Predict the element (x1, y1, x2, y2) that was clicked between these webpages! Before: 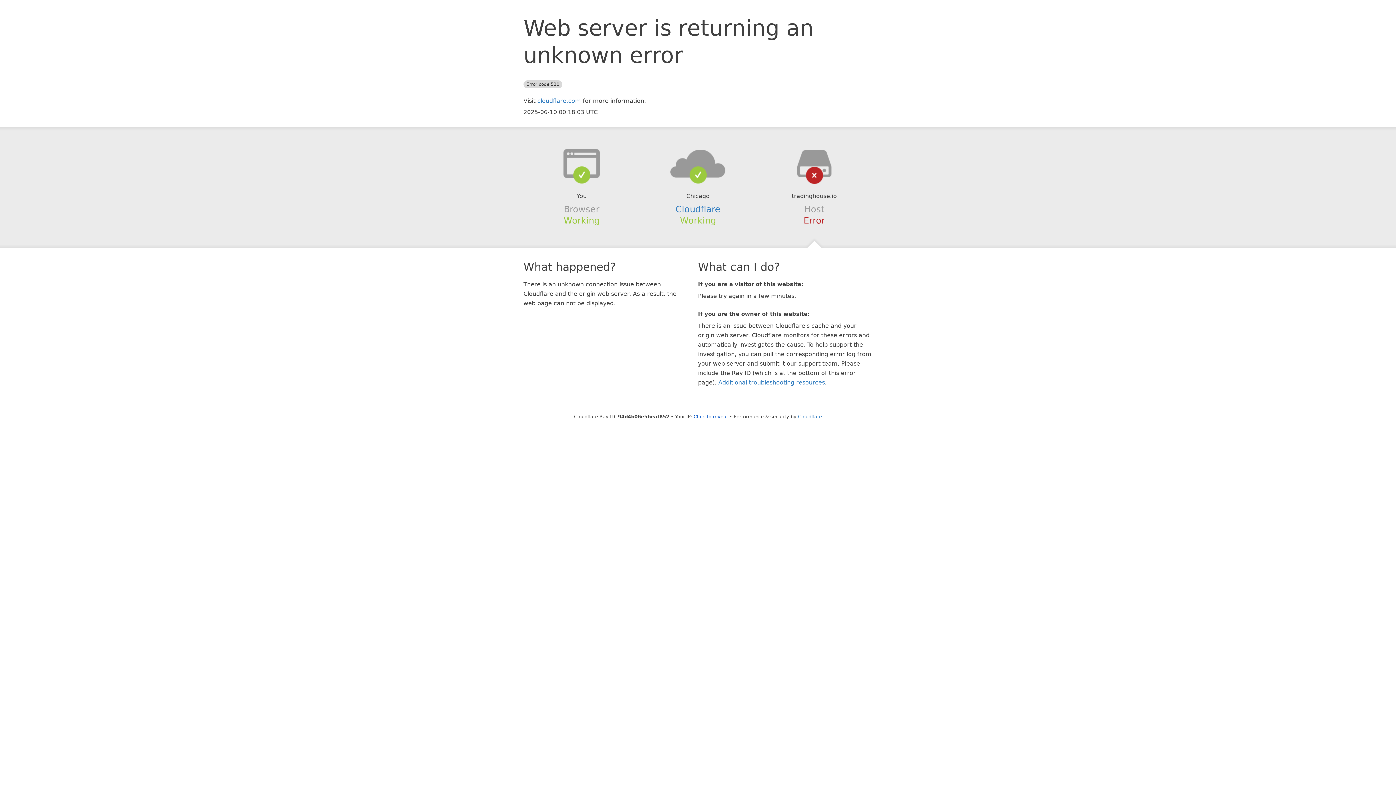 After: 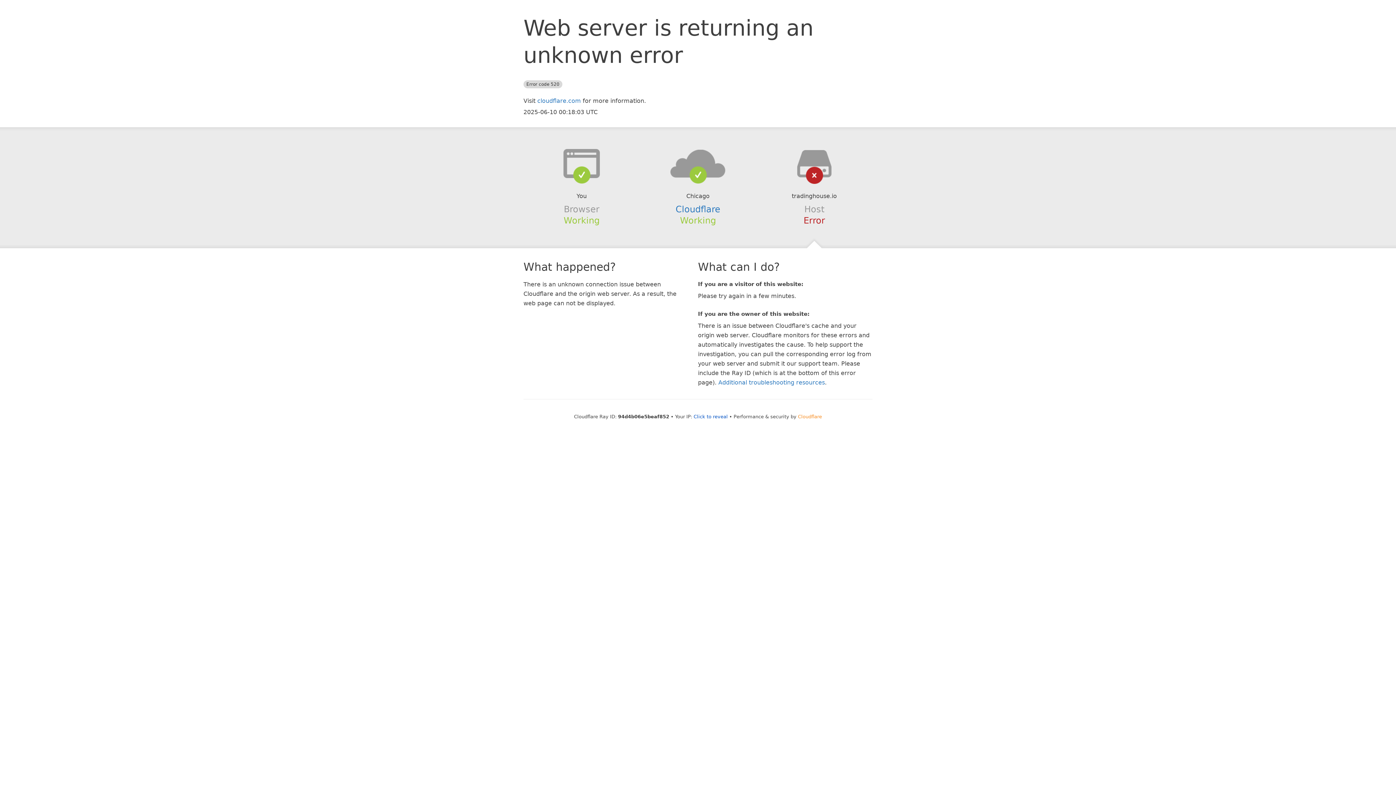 Action: bbox: (798, 414, 822, 419) label: Cloudflare